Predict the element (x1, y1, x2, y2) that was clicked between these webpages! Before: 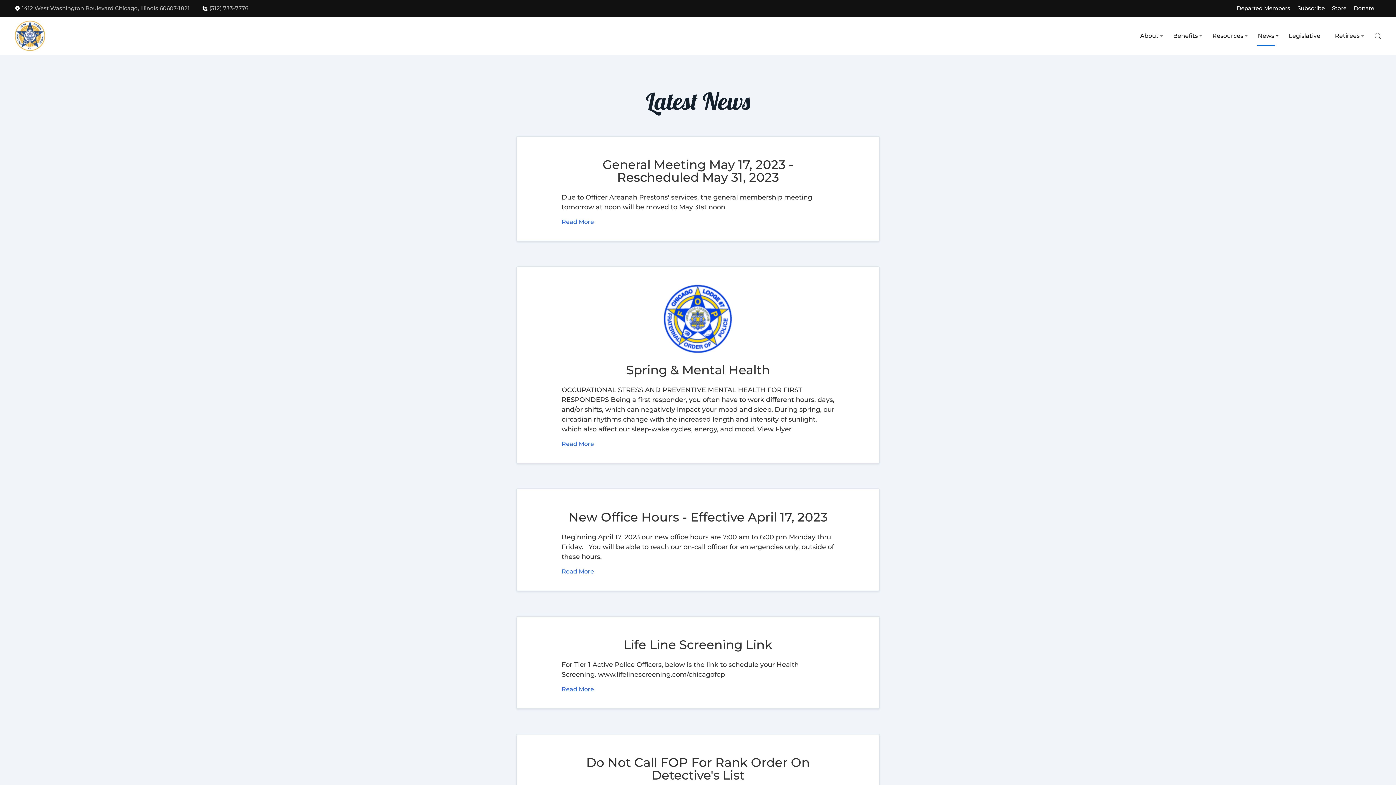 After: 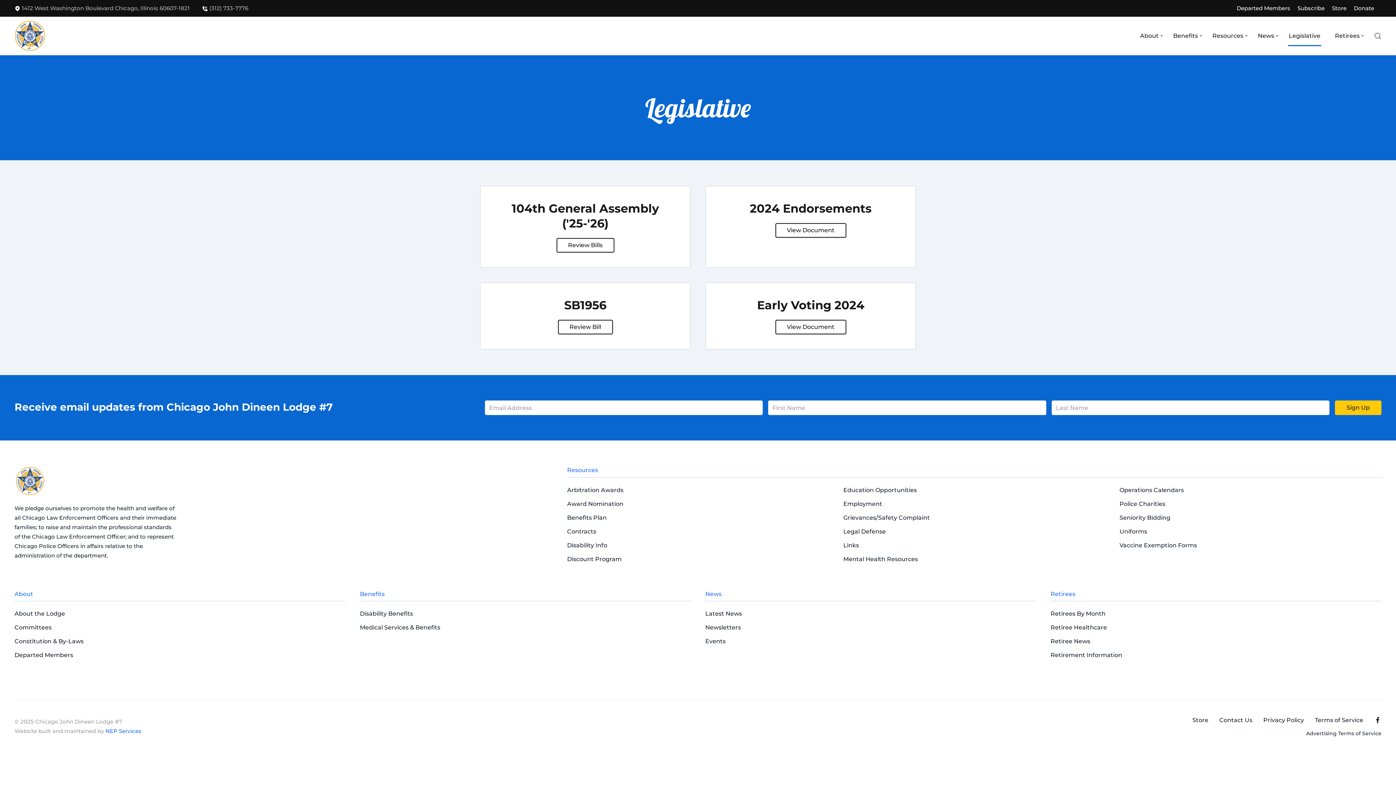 Action: label: Legislative bbox: (1281, 21, 1328, 50)